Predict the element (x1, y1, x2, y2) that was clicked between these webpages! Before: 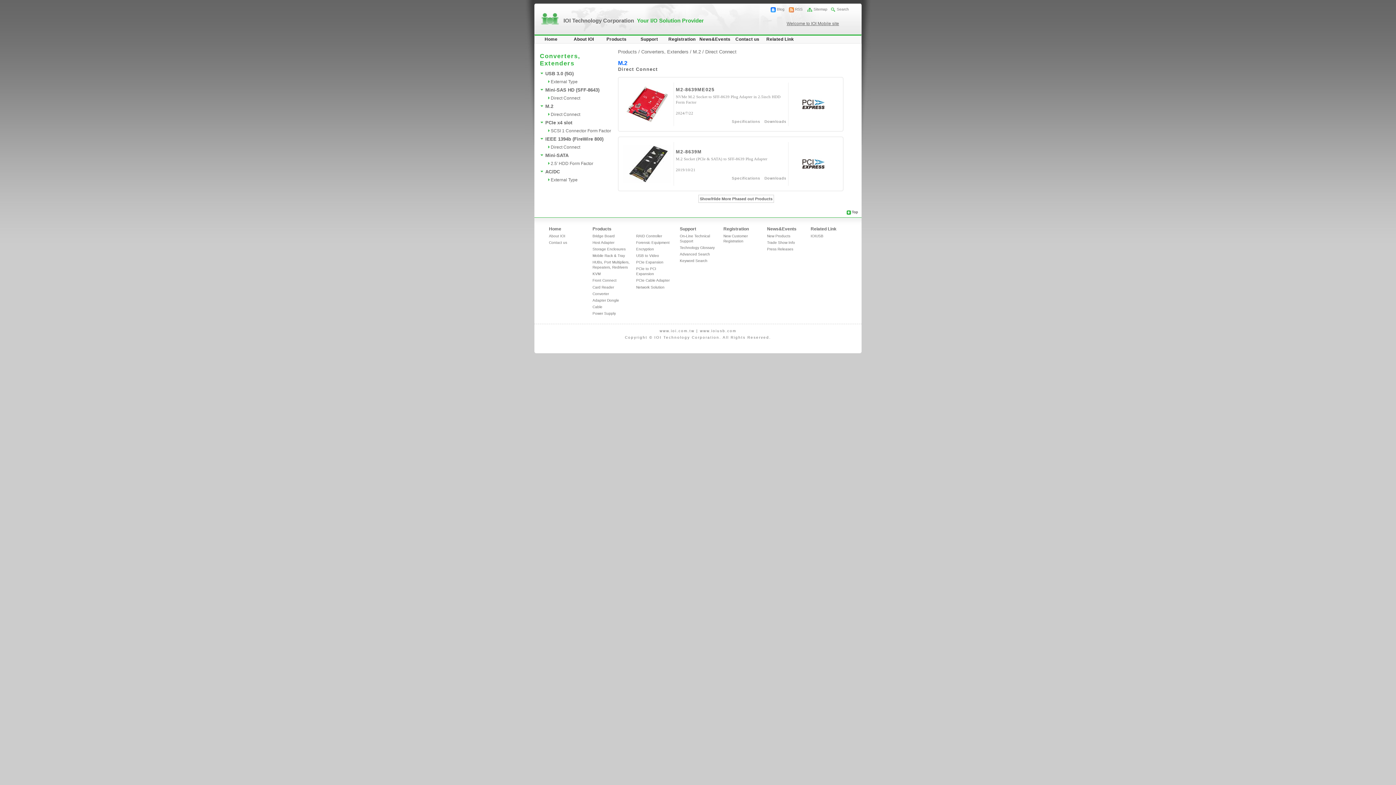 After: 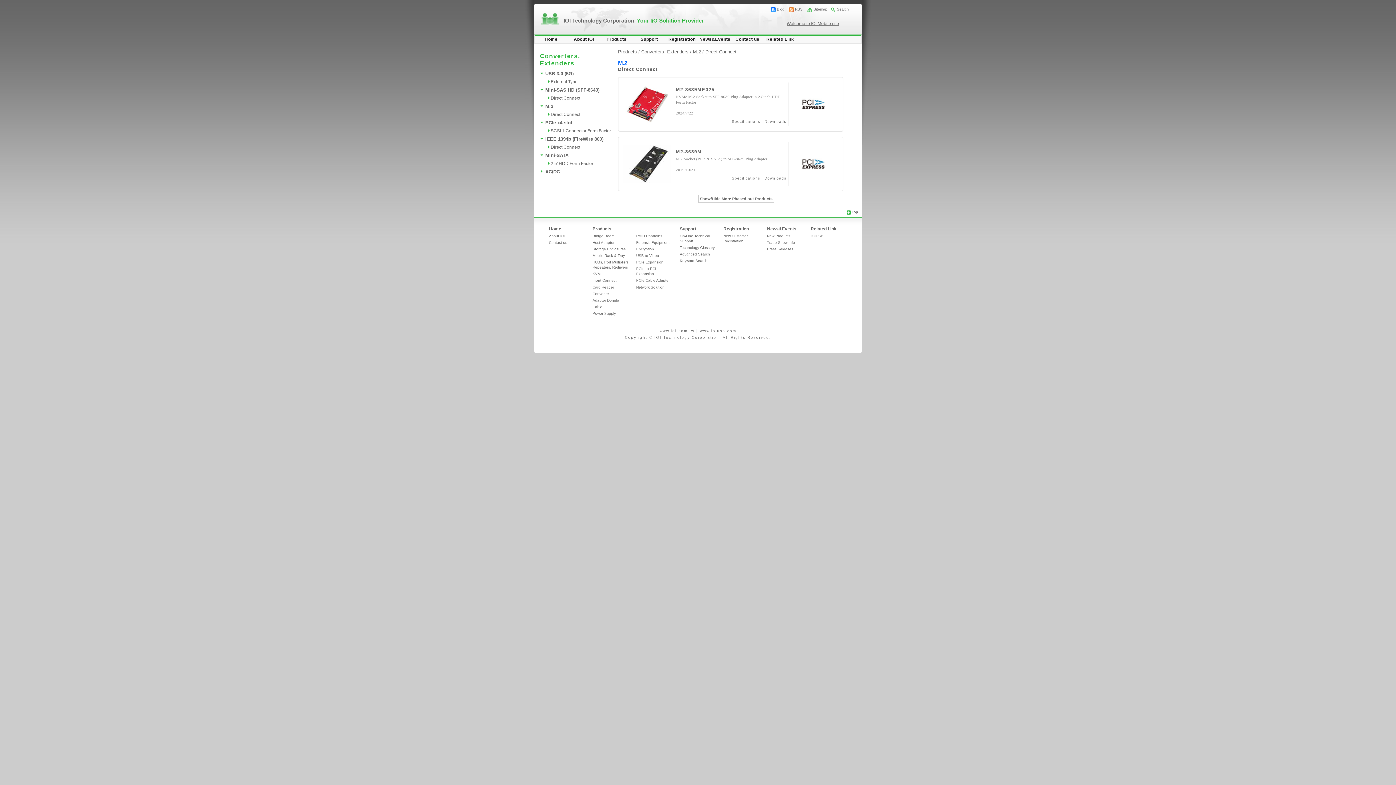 Action: bbox: (540, 169, 543, 174)